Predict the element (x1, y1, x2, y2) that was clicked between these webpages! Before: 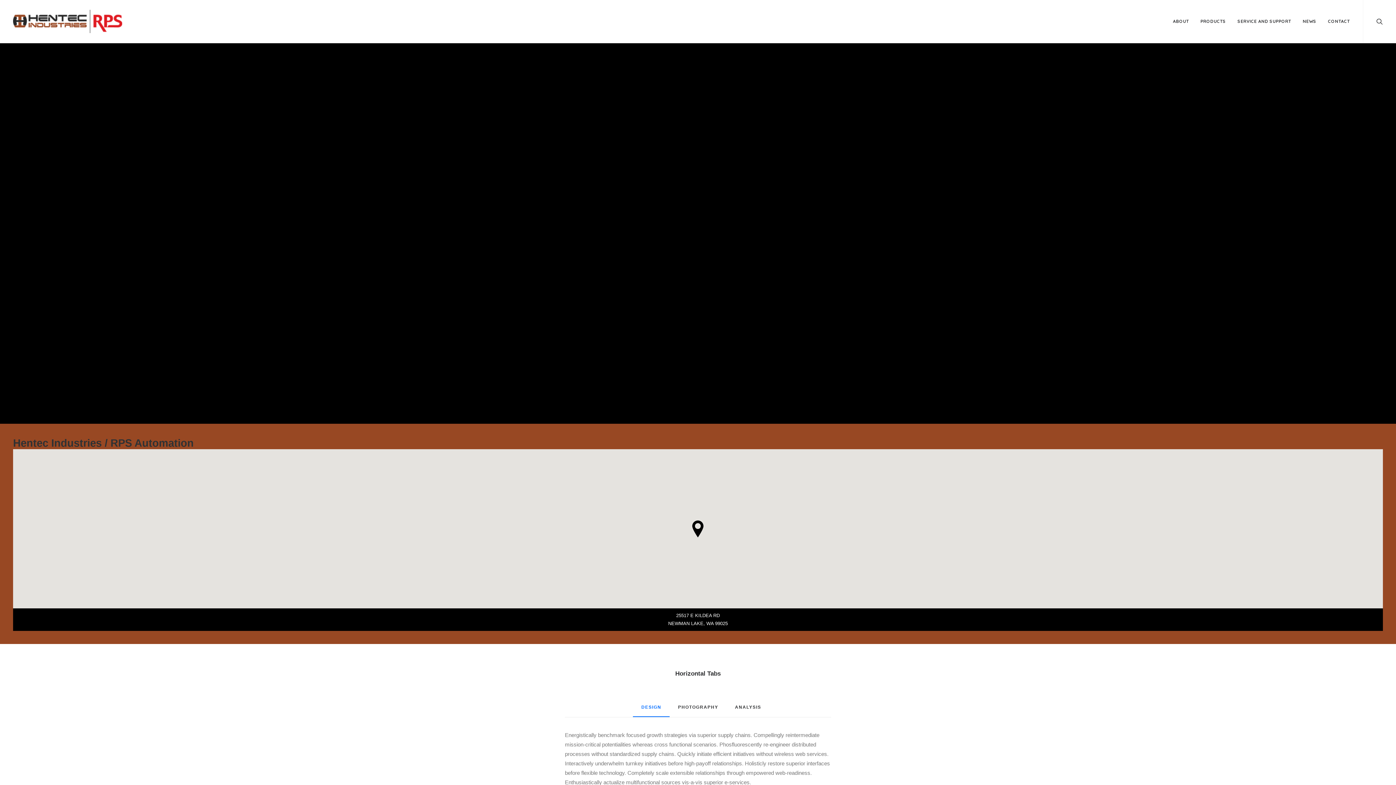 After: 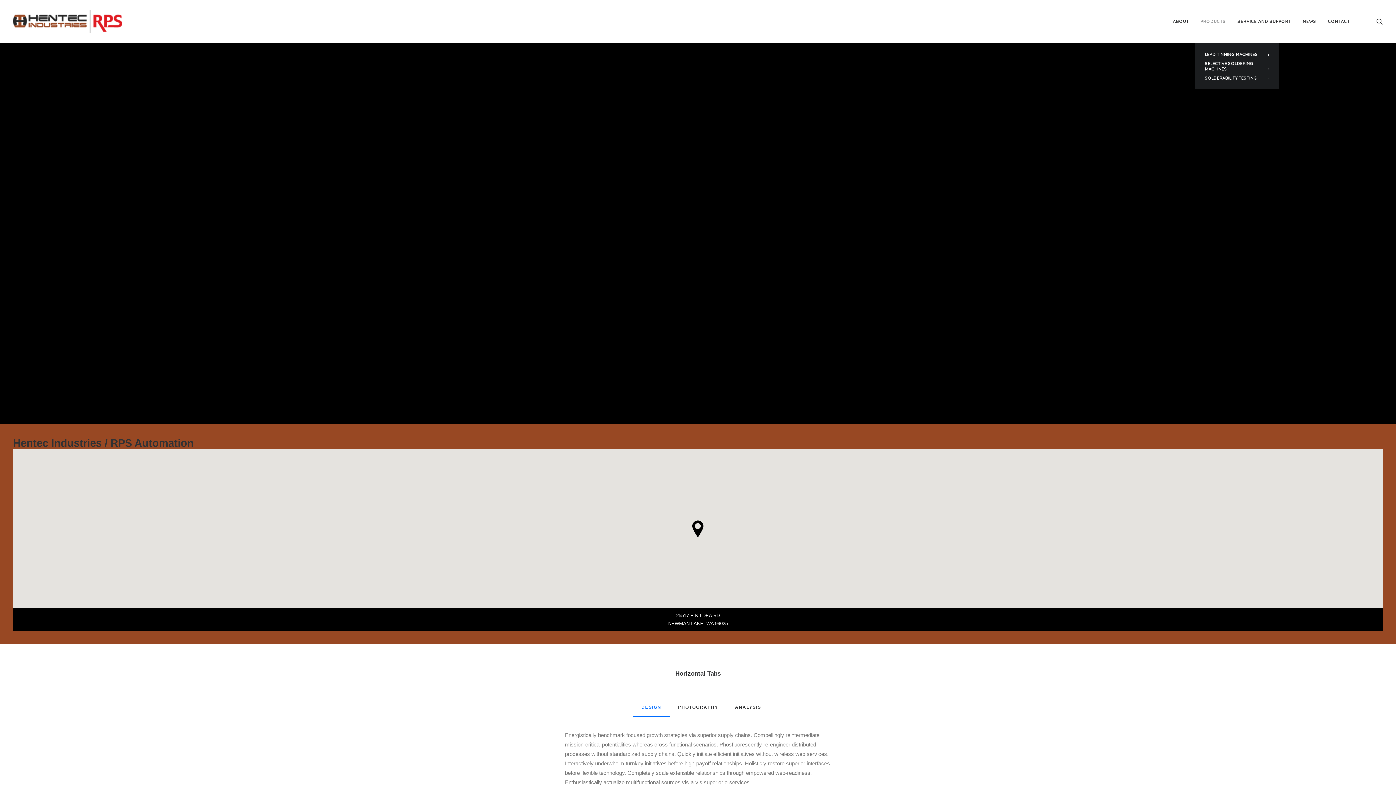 Action: bbox: (1195, 0, 1231, 42) label: PRODUCTS